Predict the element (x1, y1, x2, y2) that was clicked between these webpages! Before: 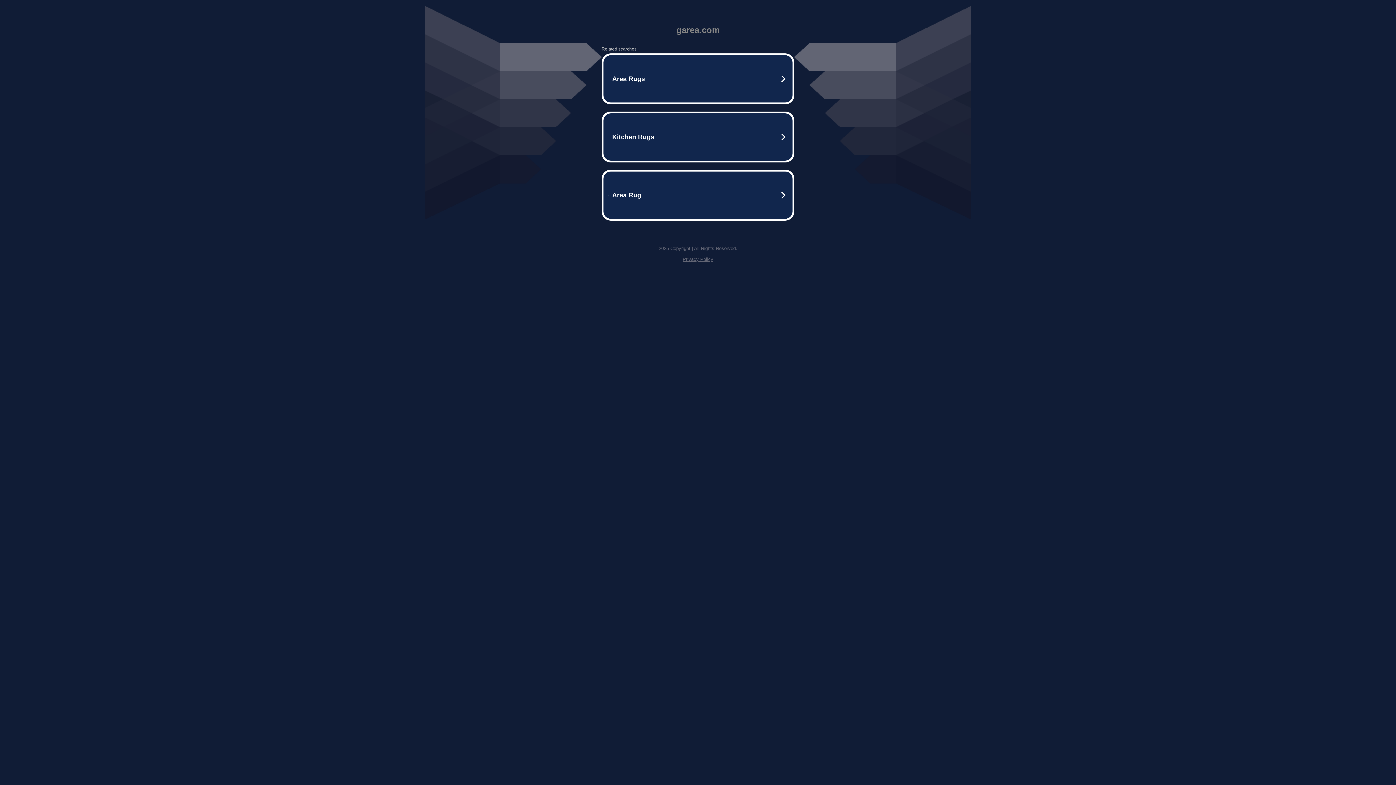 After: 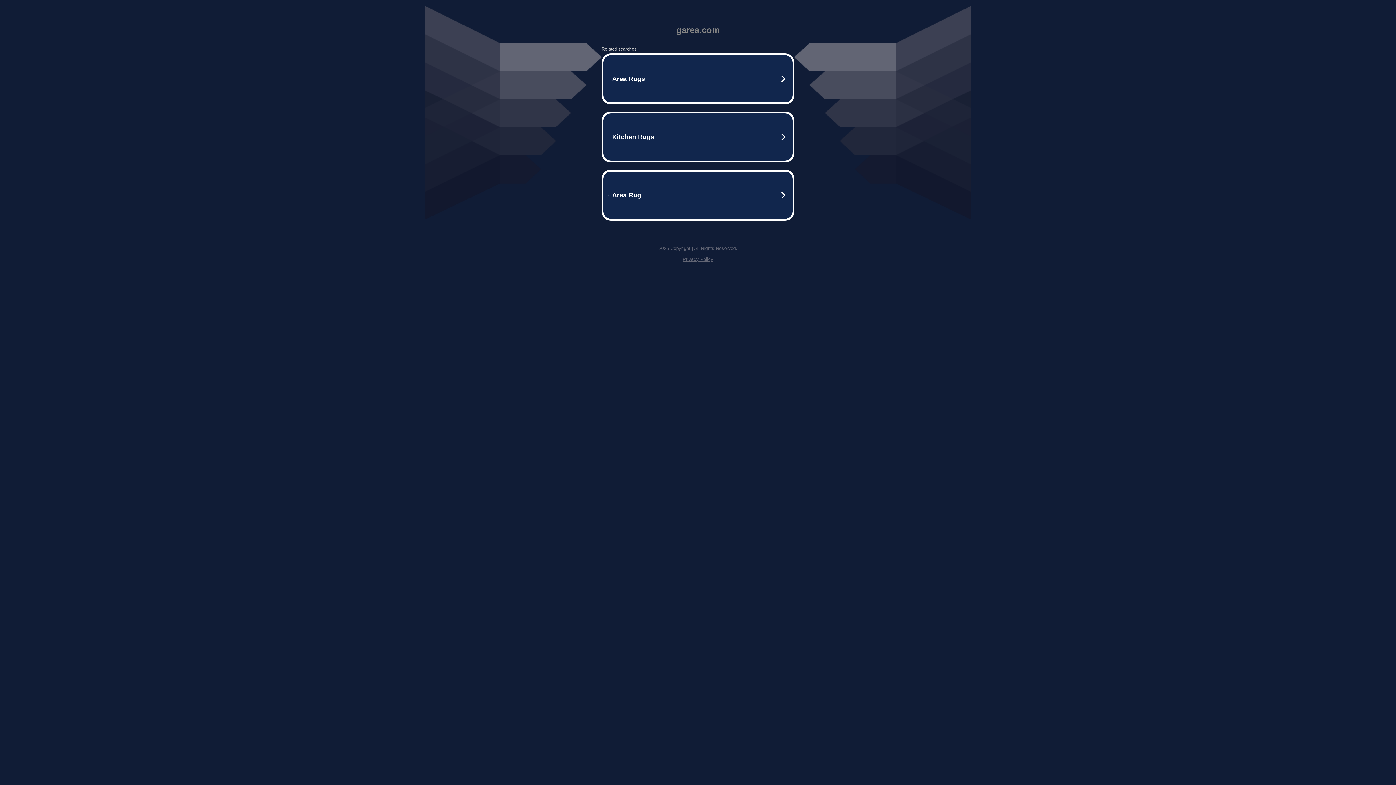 Action: label: Privacy Policy bbox: (682, 256, 713, 262)